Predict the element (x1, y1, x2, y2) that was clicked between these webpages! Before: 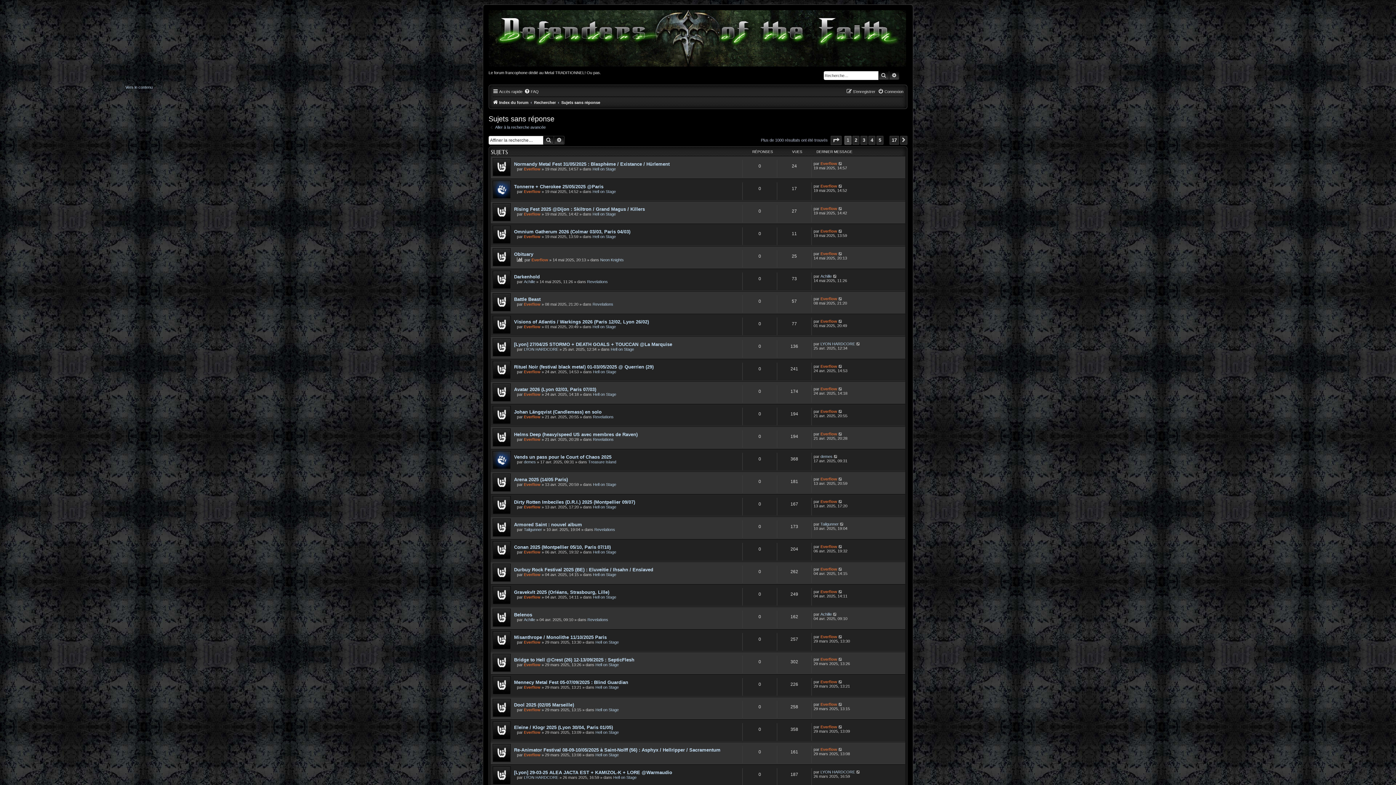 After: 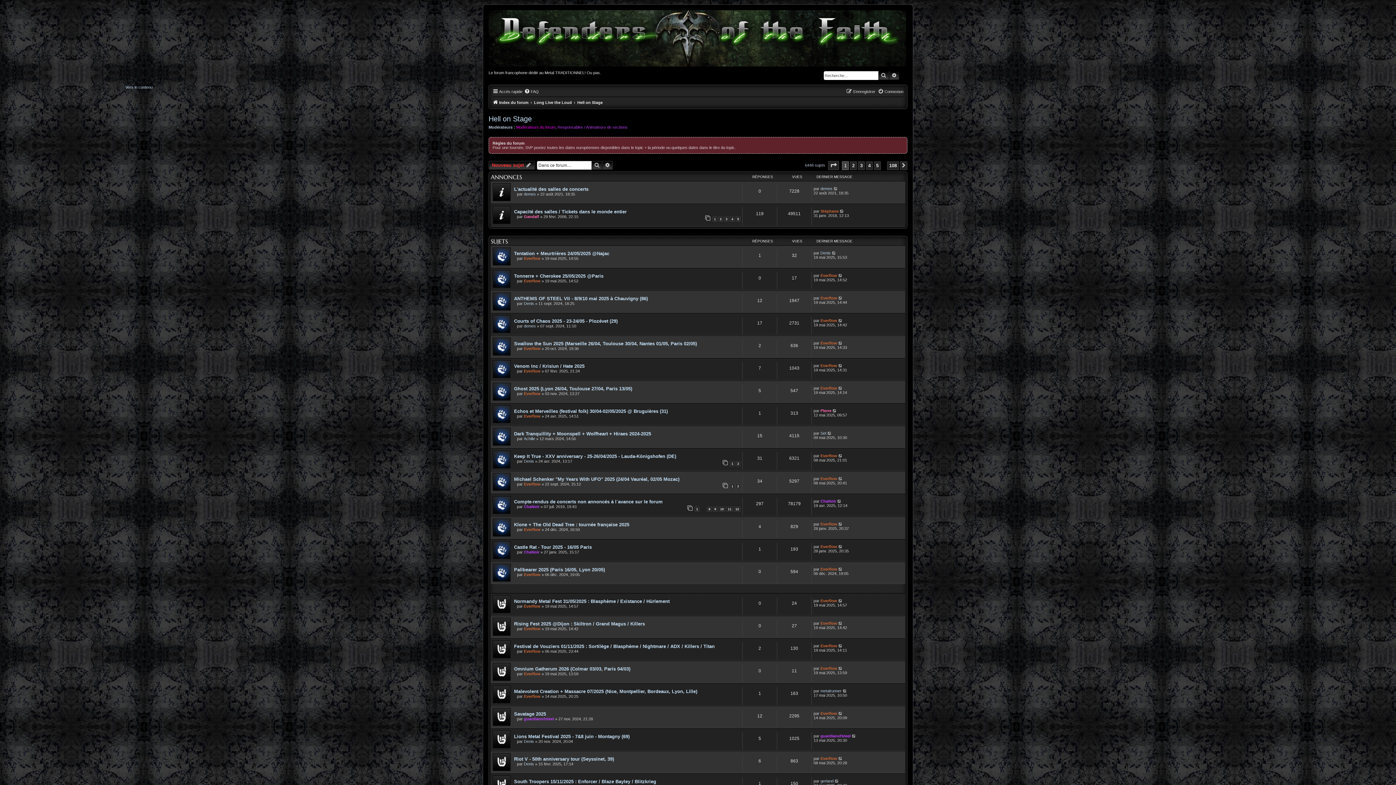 Action: bbox: (592, 211, 616, 216) label: Hell on Stage